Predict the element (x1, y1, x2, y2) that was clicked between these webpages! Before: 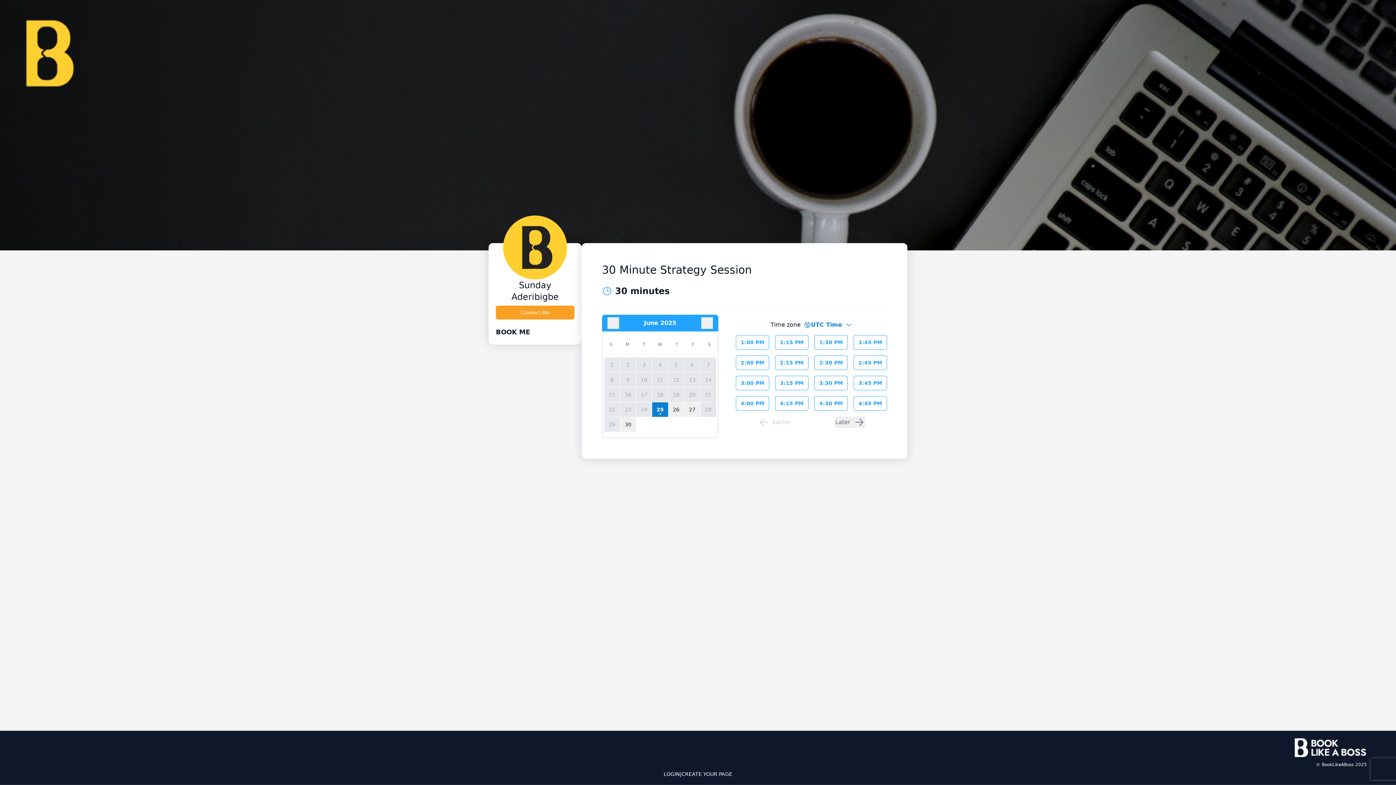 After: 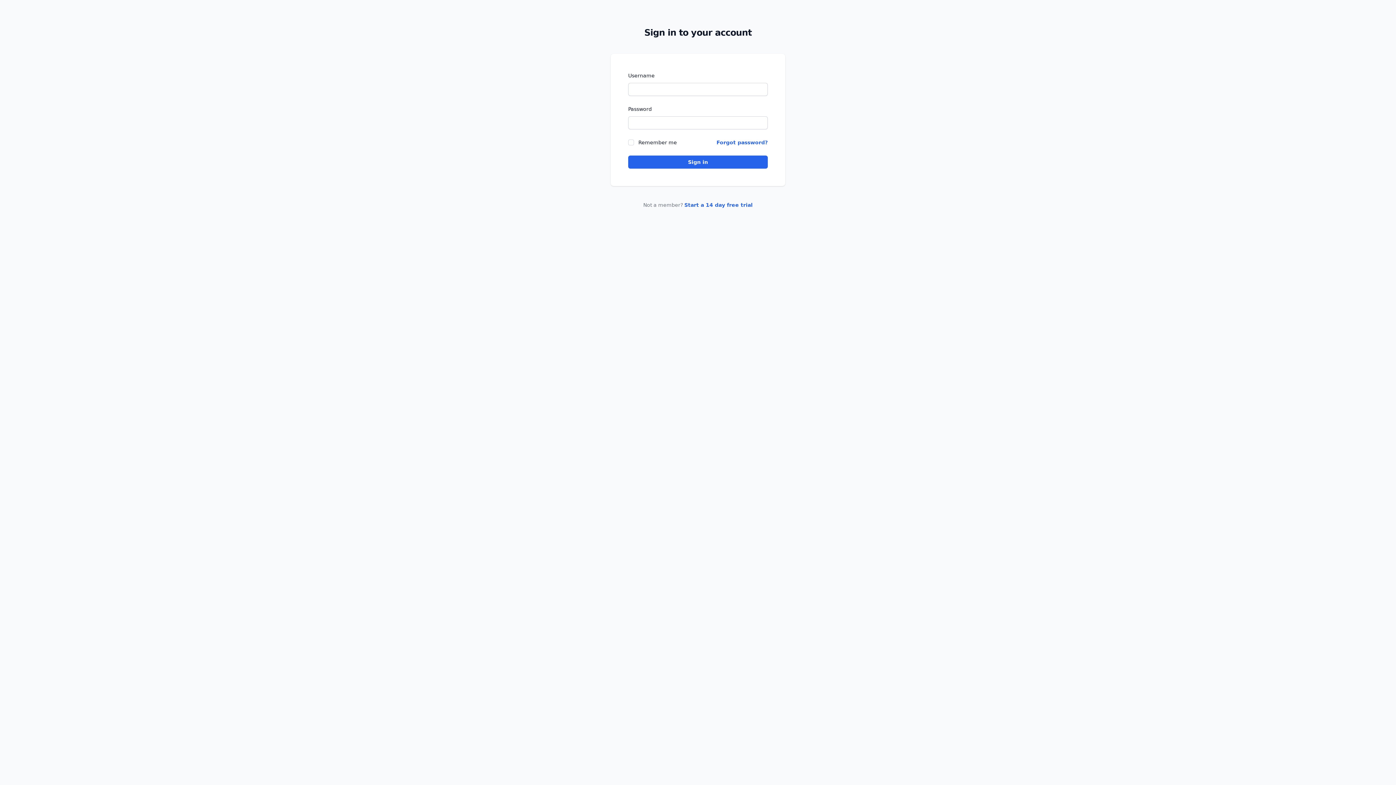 Action: label: LOGIN bbox: (663, 770, 679, 778)